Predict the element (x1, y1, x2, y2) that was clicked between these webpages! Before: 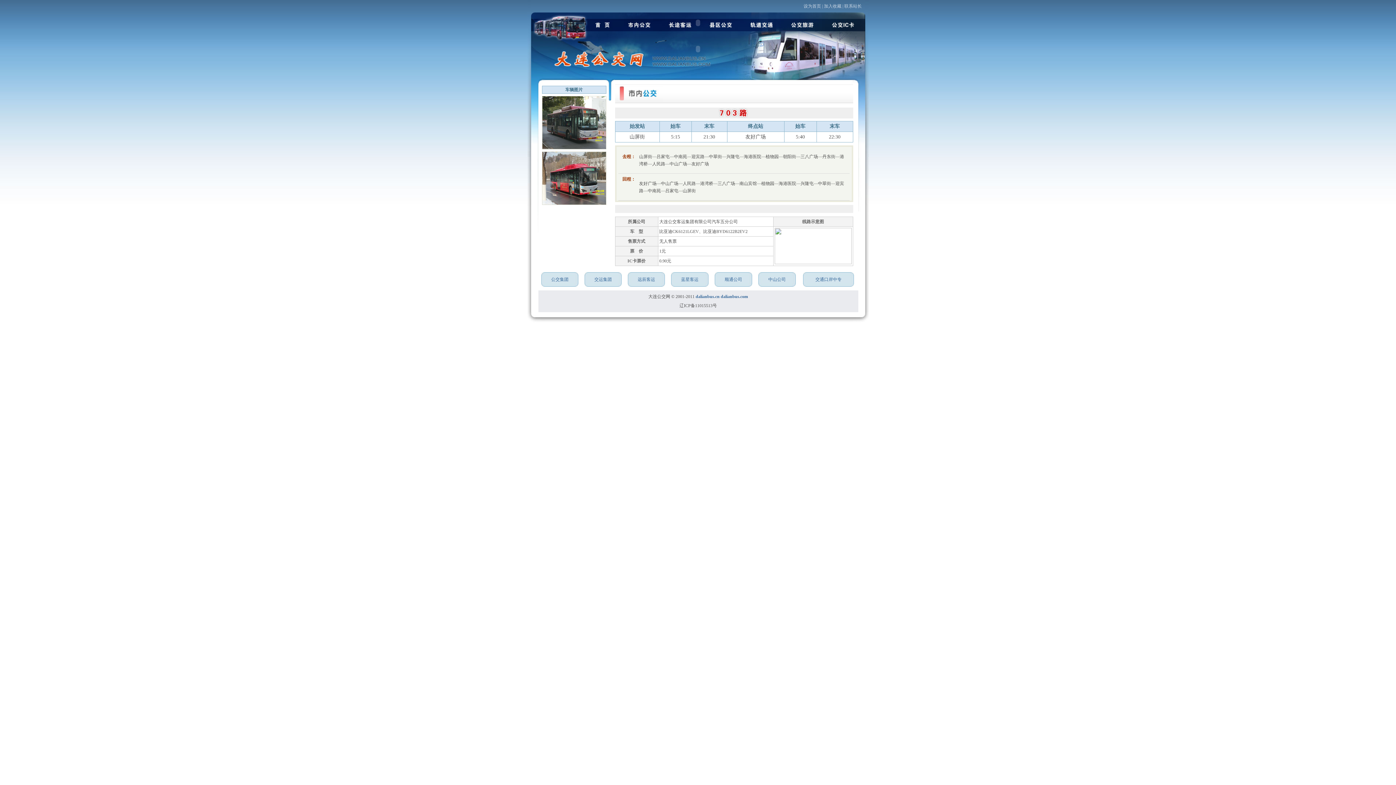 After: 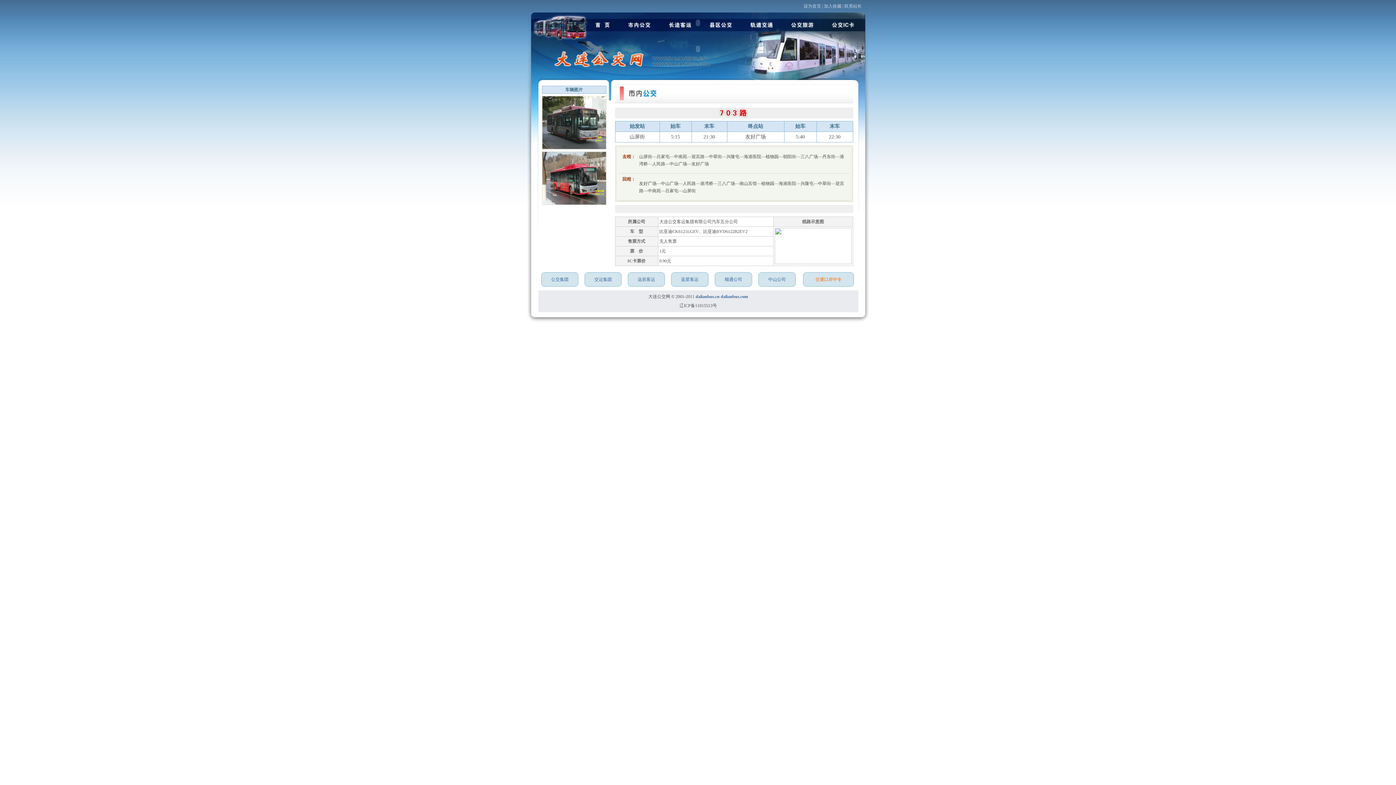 Action: bbox: (815, 277, 841, 282) label: 交通口岸中专